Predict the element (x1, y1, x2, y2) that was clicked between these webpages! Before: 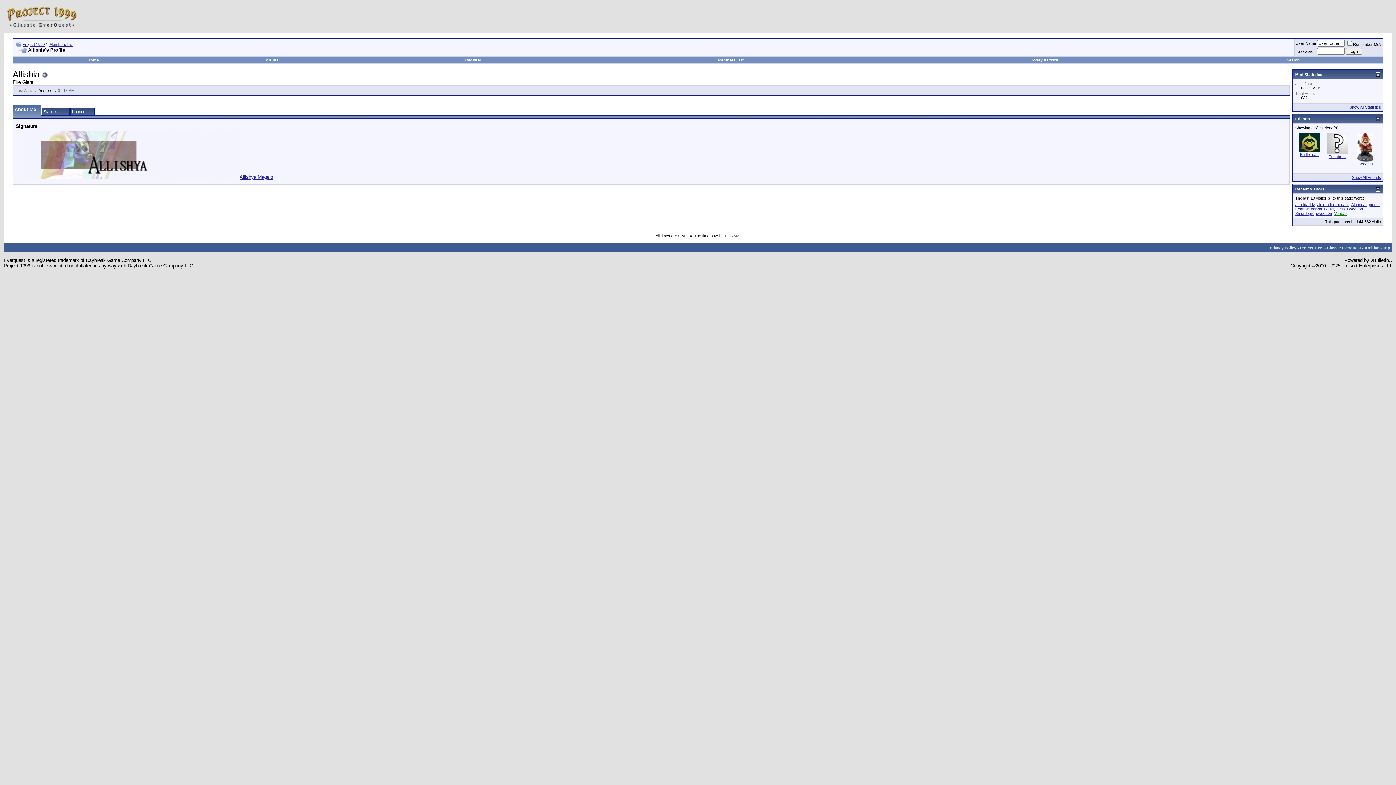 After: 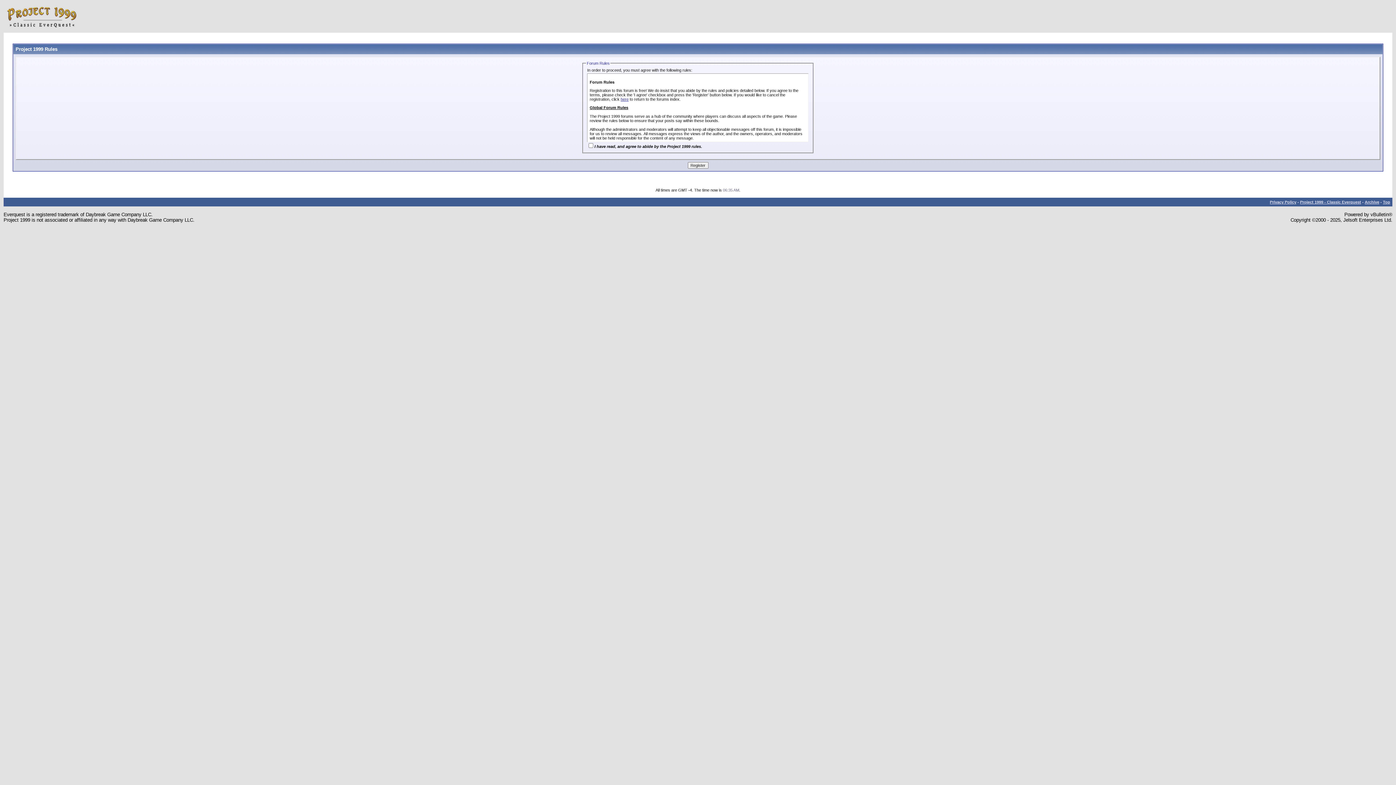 Action: bbox: (465, 57, 481, 62) label: Register